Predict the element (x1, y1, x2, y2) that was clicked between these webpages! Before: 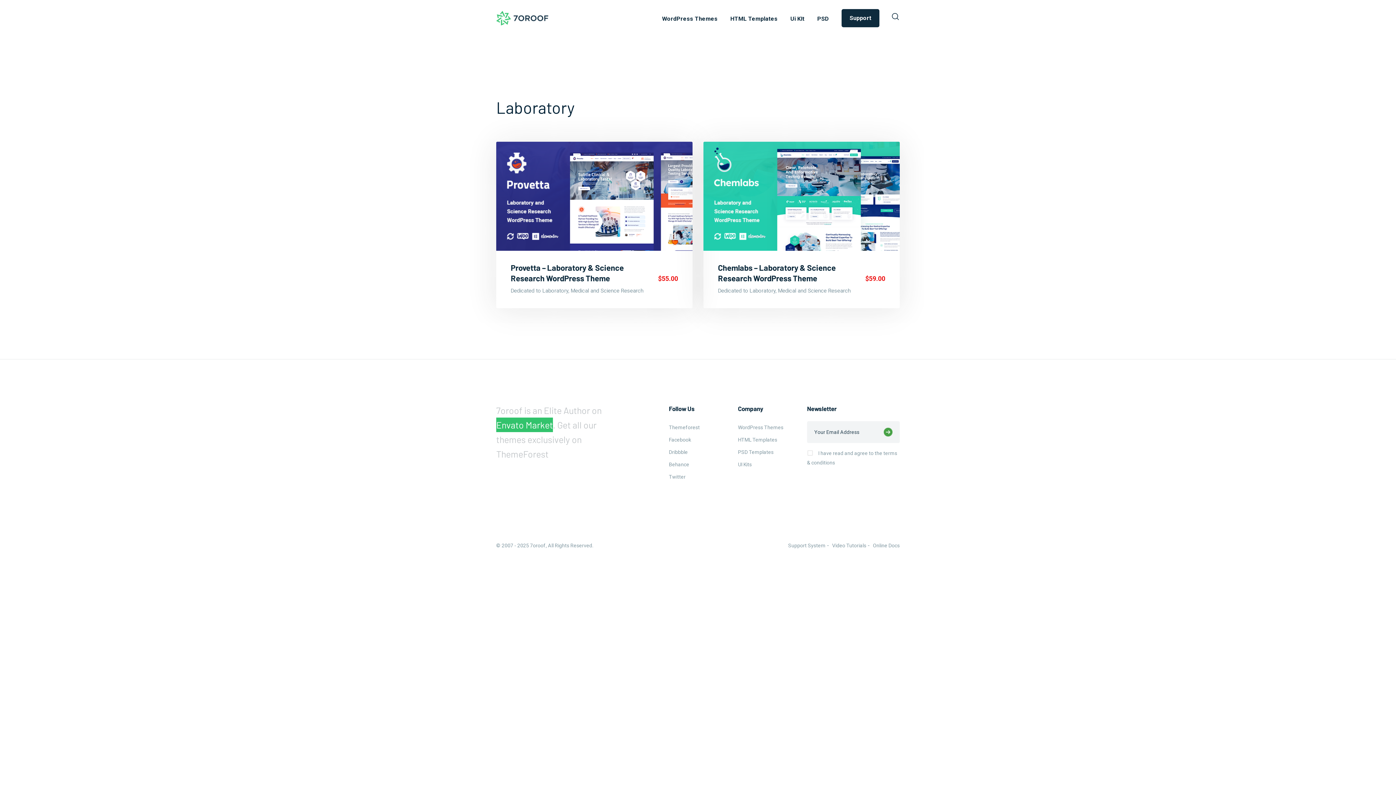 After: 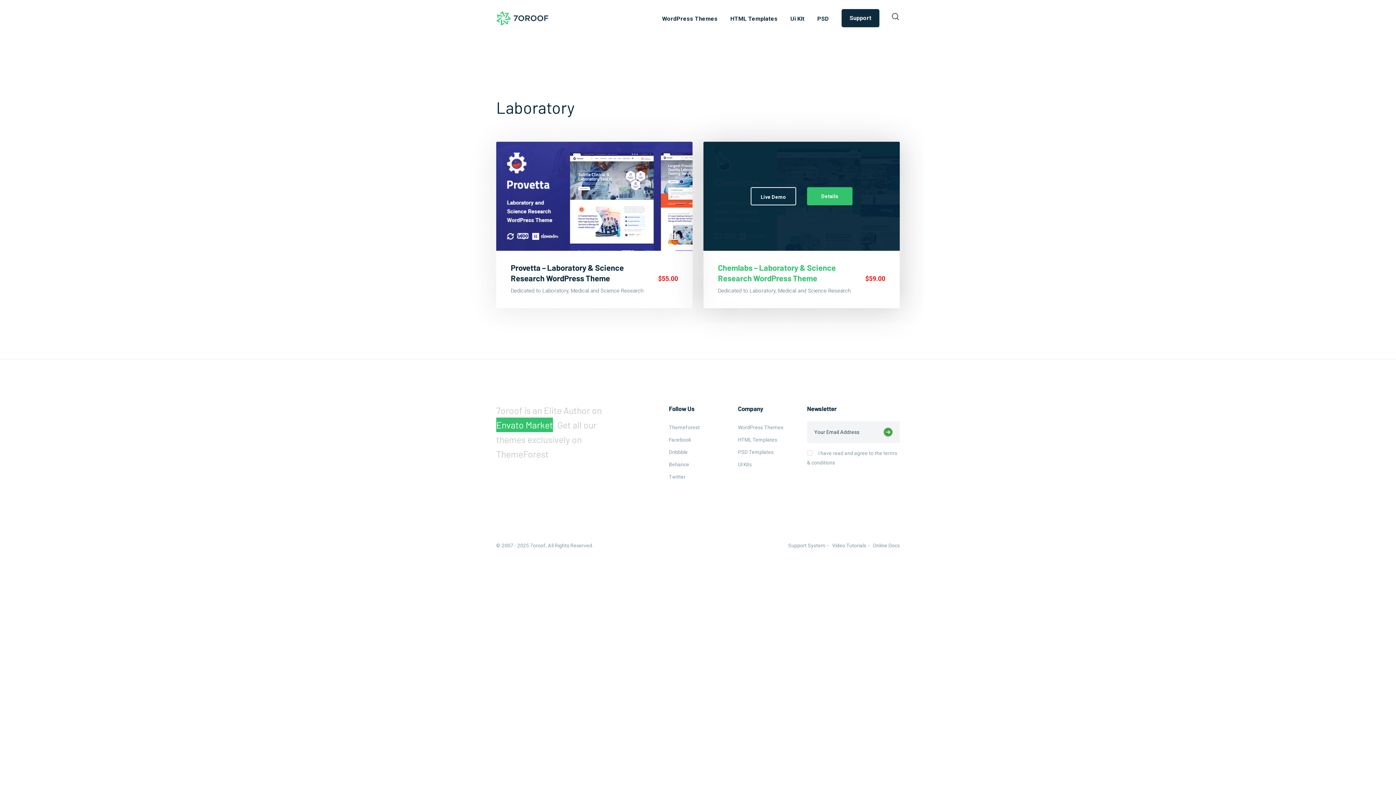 Action: label: Chemlabs – Laboratory & Science Research WordPress Theme bbox: (718, 262, 865, 283)